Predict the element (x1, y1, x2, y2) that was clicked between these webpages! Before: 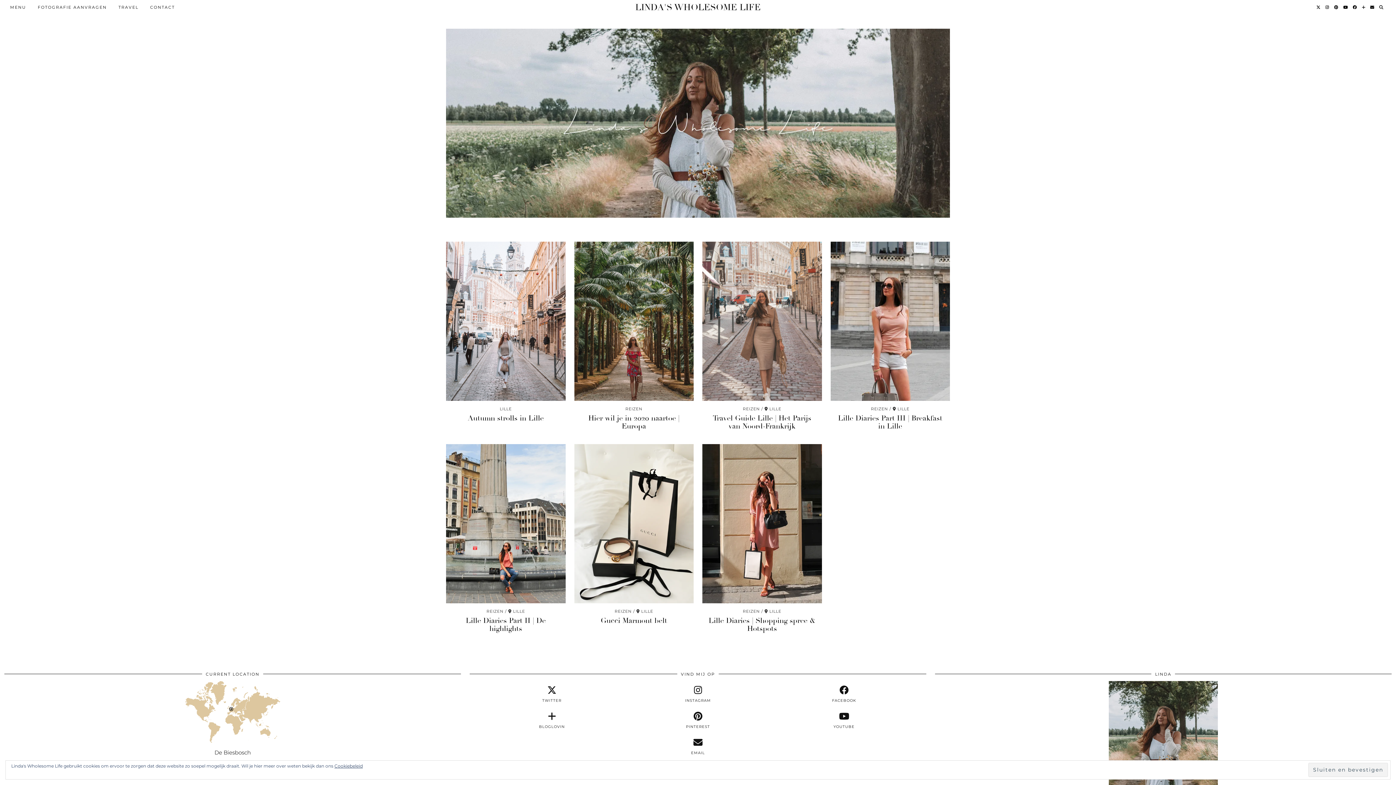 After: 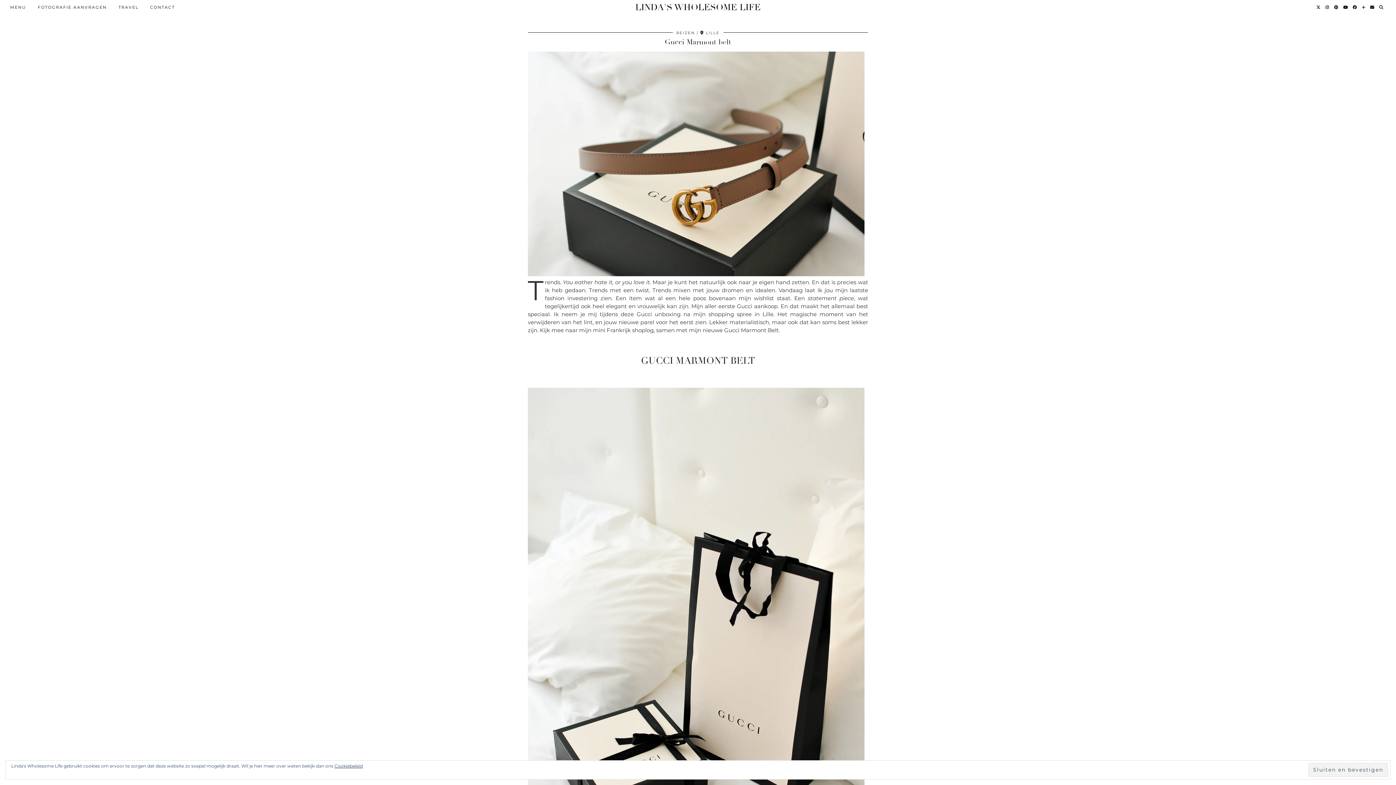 Action: label: Gucci Marmont belt bbox: (600, 616, 667, 625)